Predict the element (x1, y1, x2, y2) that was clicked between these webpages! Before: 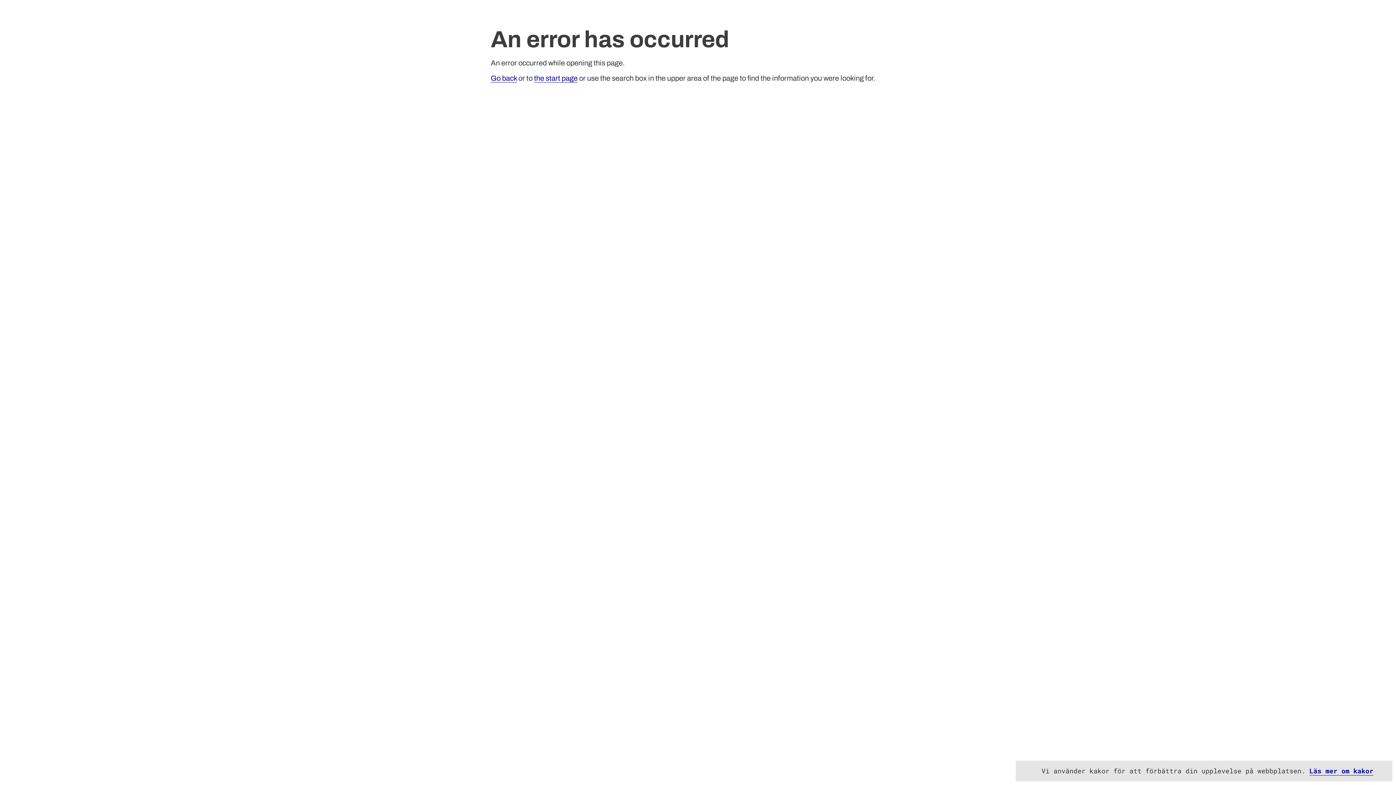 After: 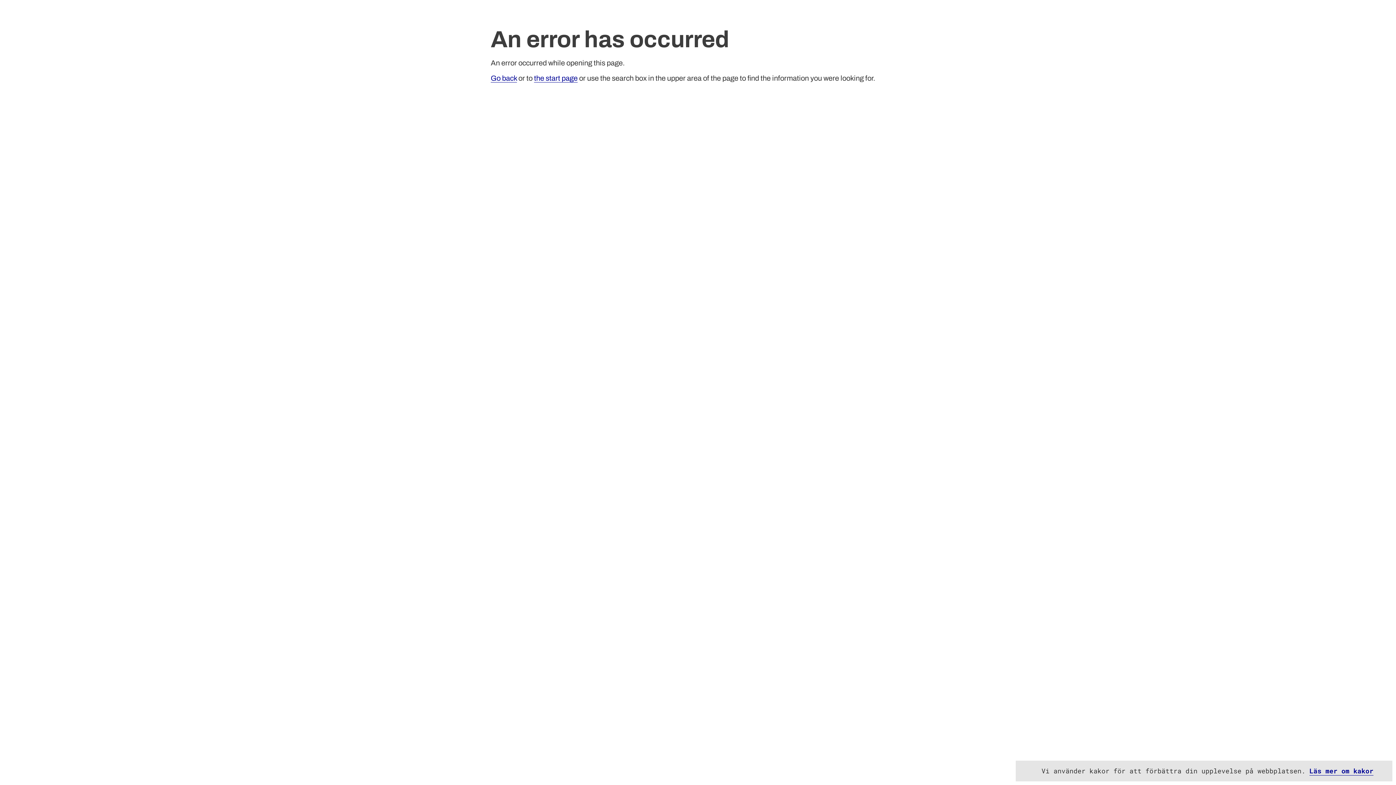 Action: bbox: (534, 74, 577, 82) label: the start page